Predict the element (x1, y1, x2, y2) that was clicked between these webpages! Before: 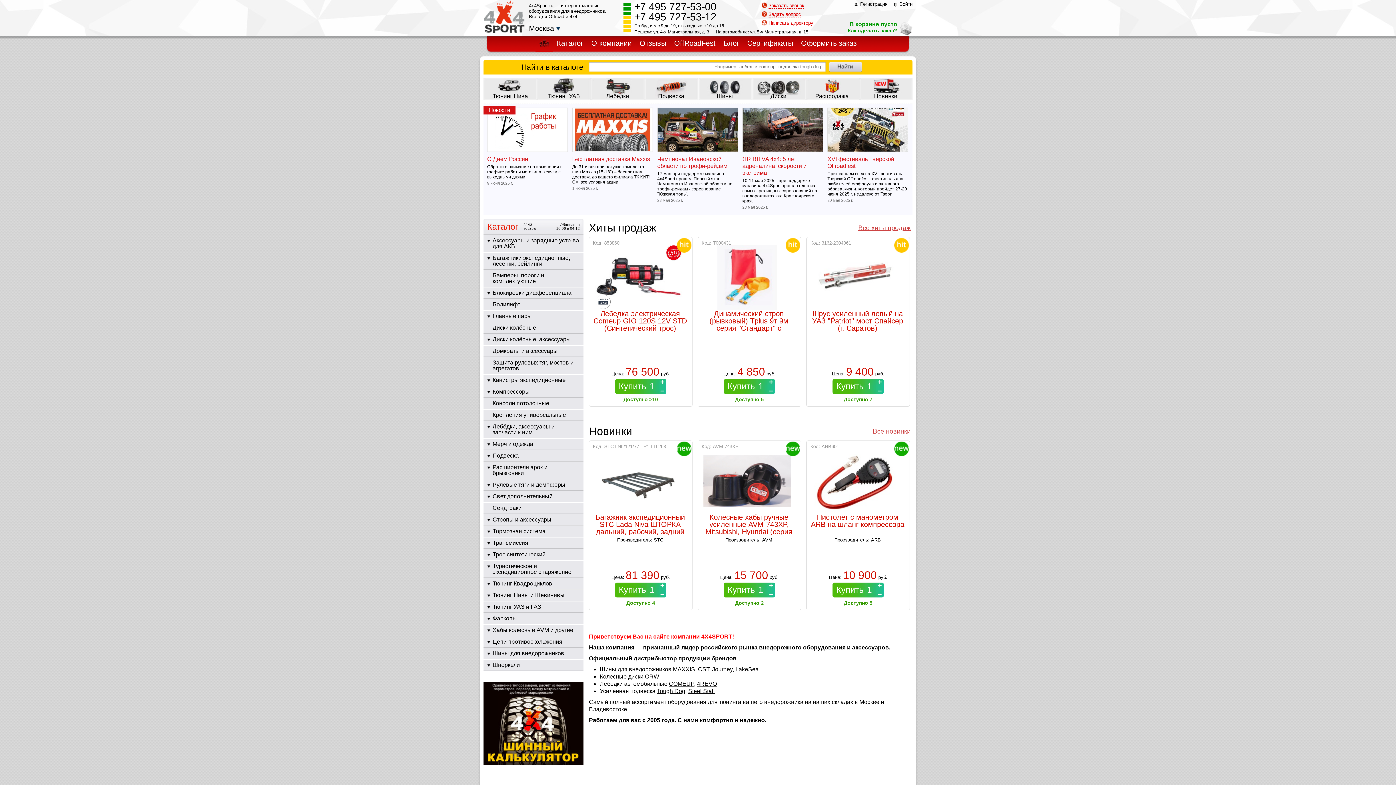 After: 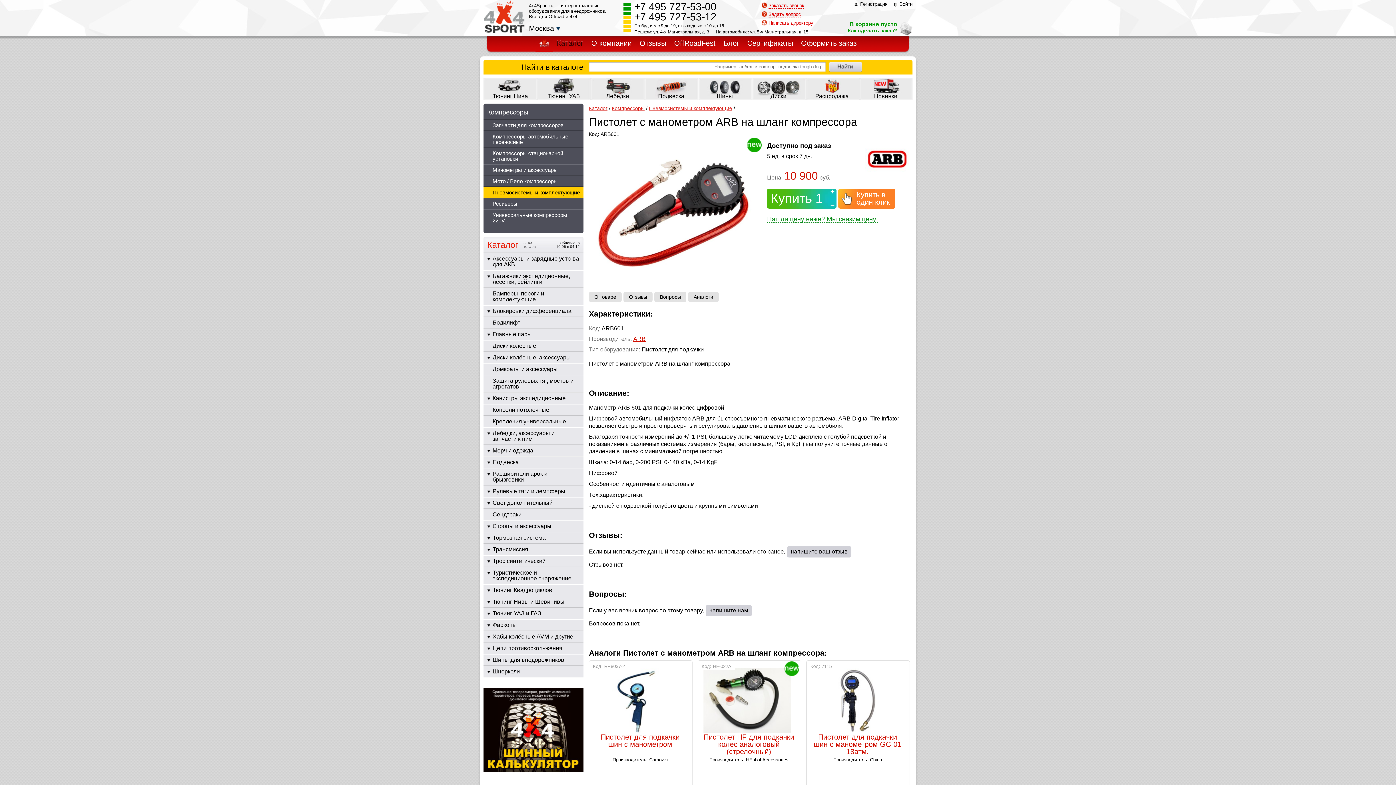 Action: label: Код: ARB601 bbox: (806, 443, 842, 450)